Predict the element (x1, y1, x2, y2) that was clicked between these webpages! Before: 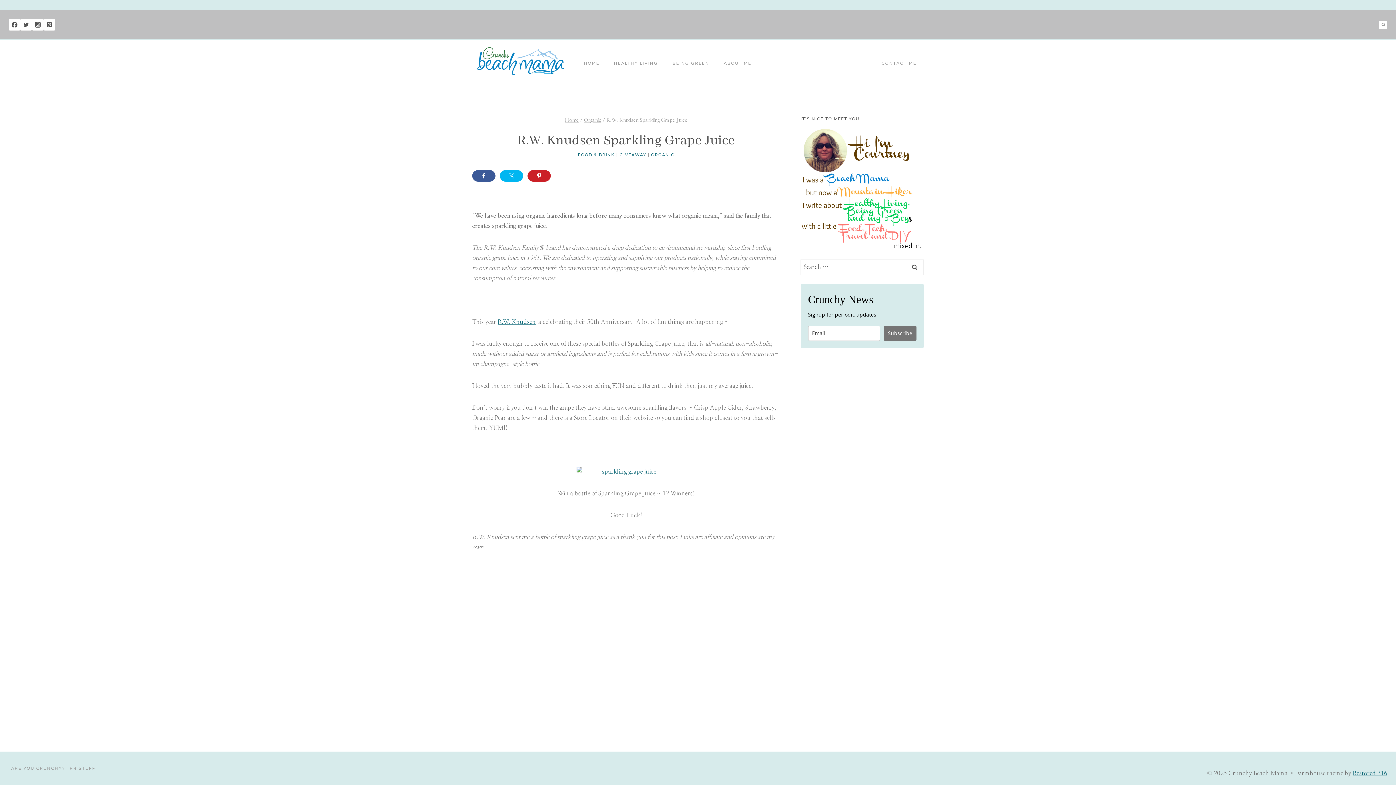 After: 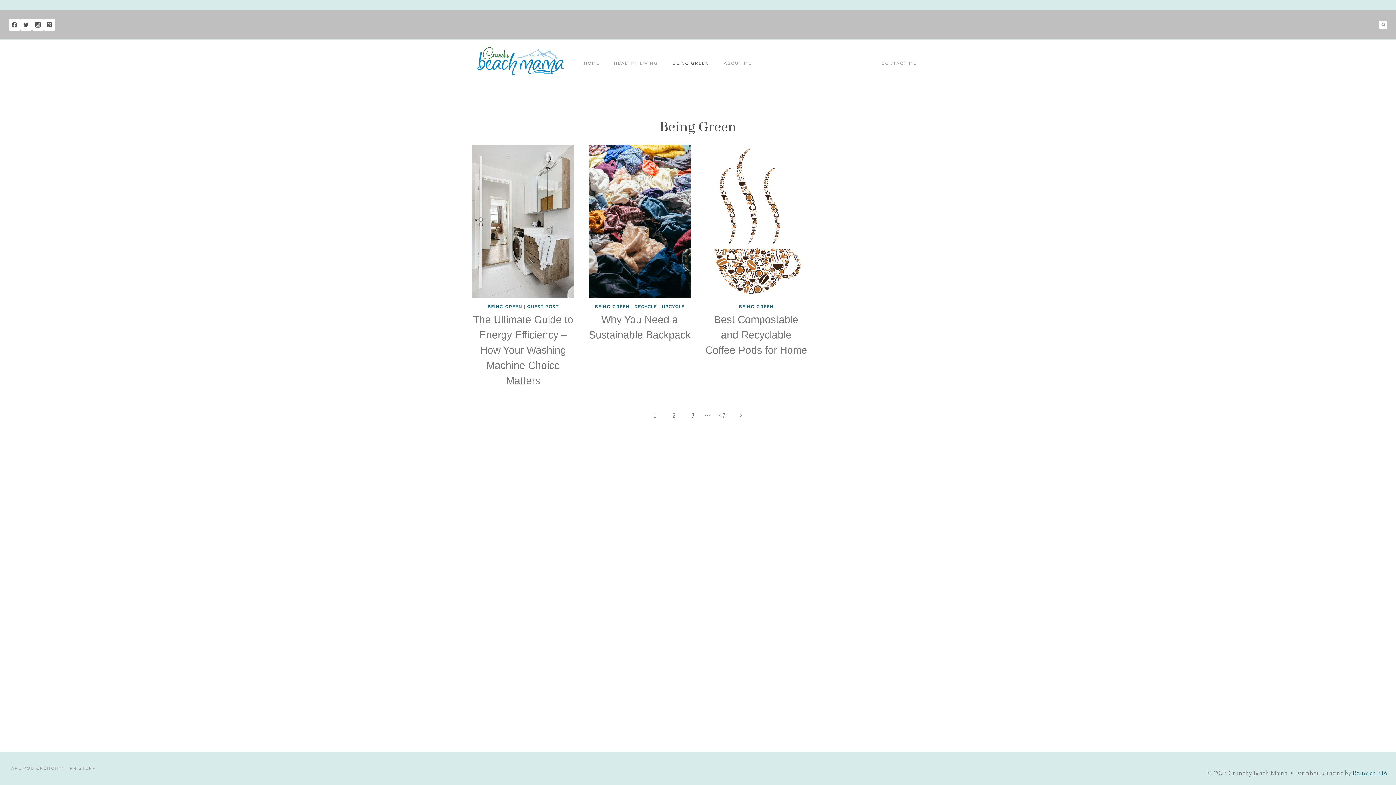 Action: bbox: (665, 57, 716, 69) label: BEING GREEN